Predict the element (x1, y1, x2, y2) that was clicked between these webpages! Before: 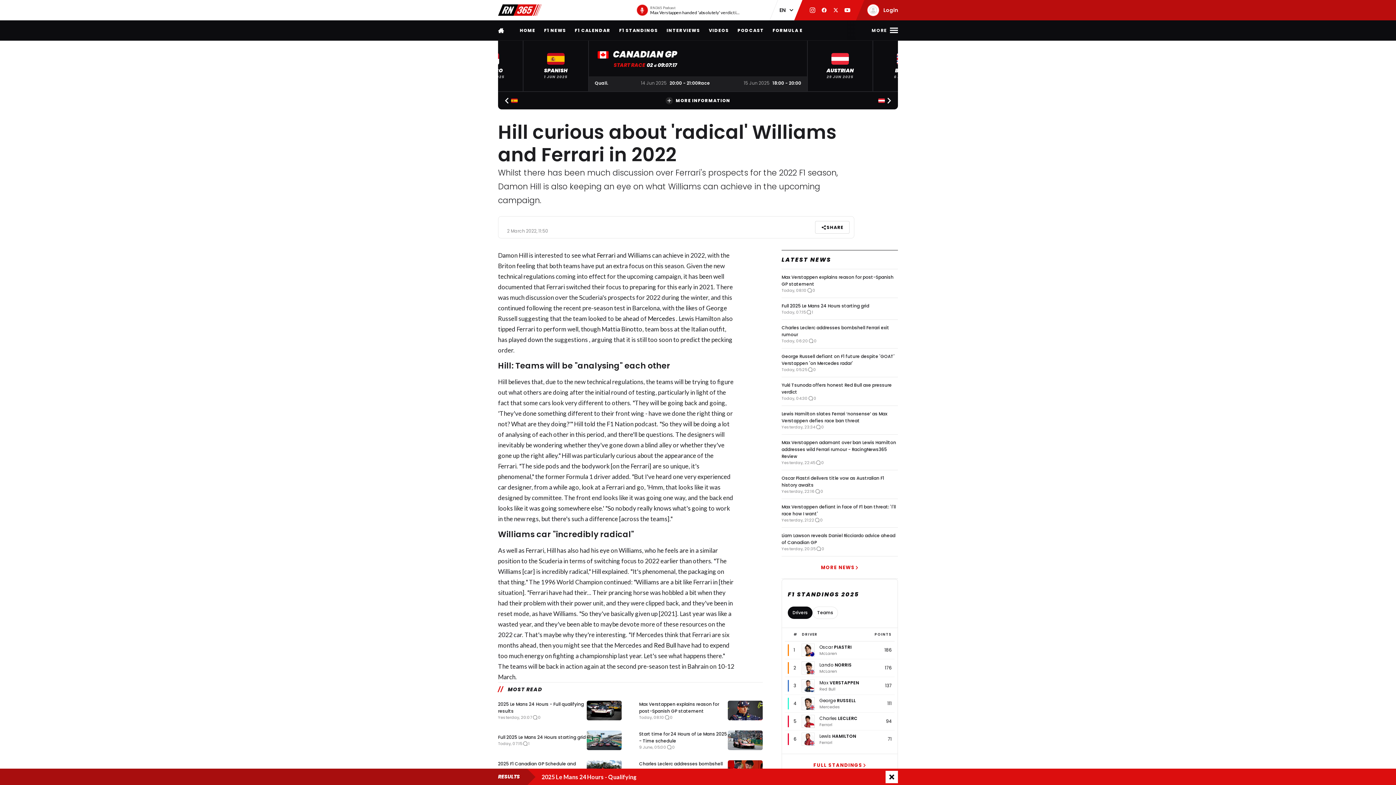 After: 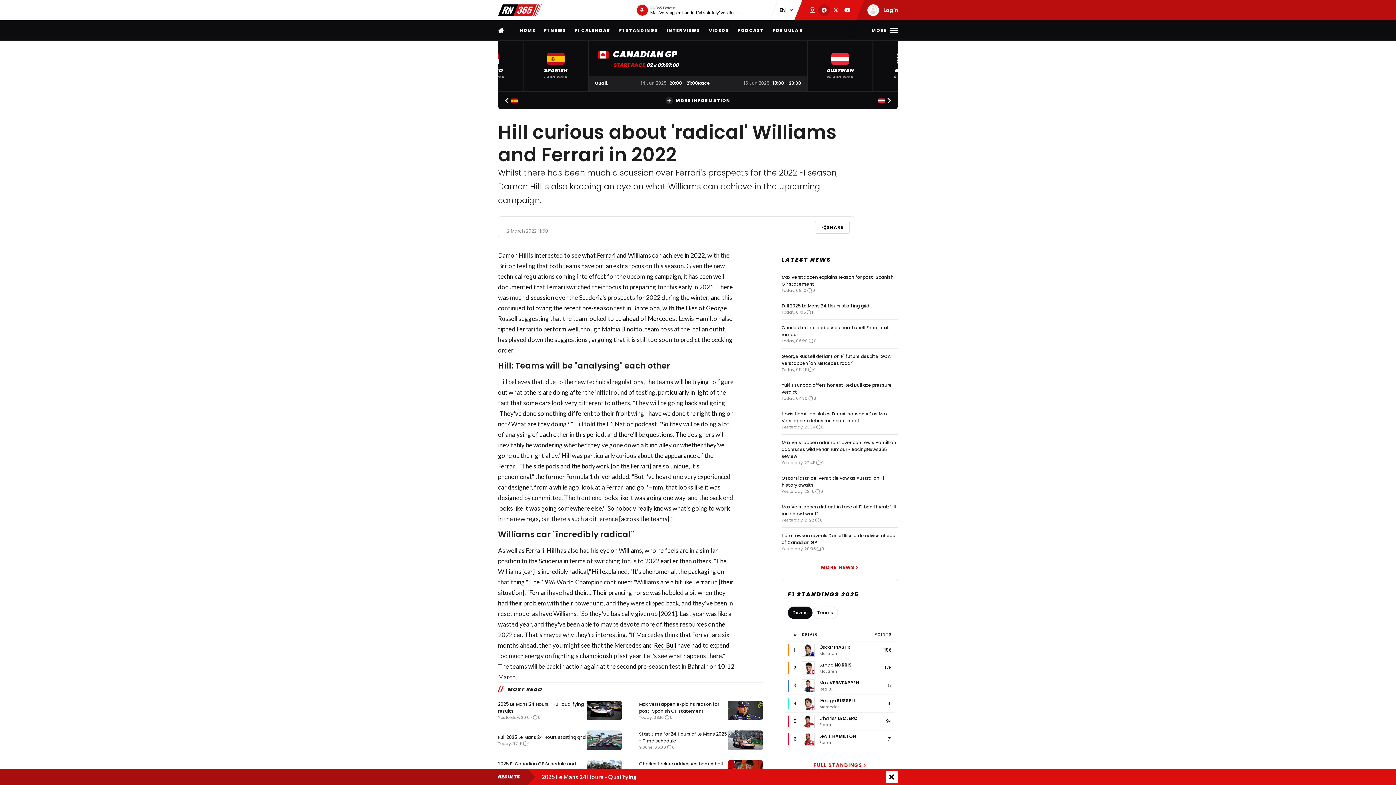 Action: bbox: (818, 4, 830, 16)